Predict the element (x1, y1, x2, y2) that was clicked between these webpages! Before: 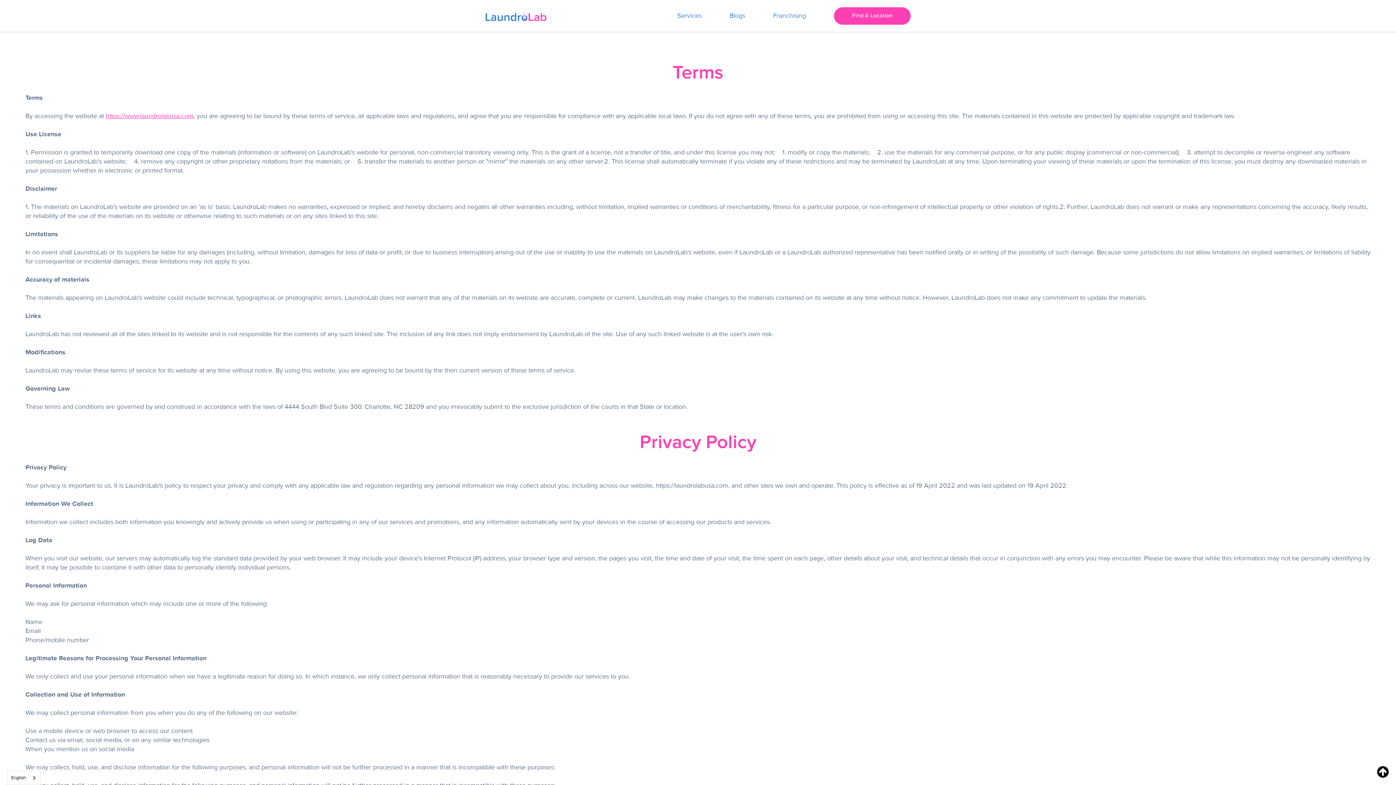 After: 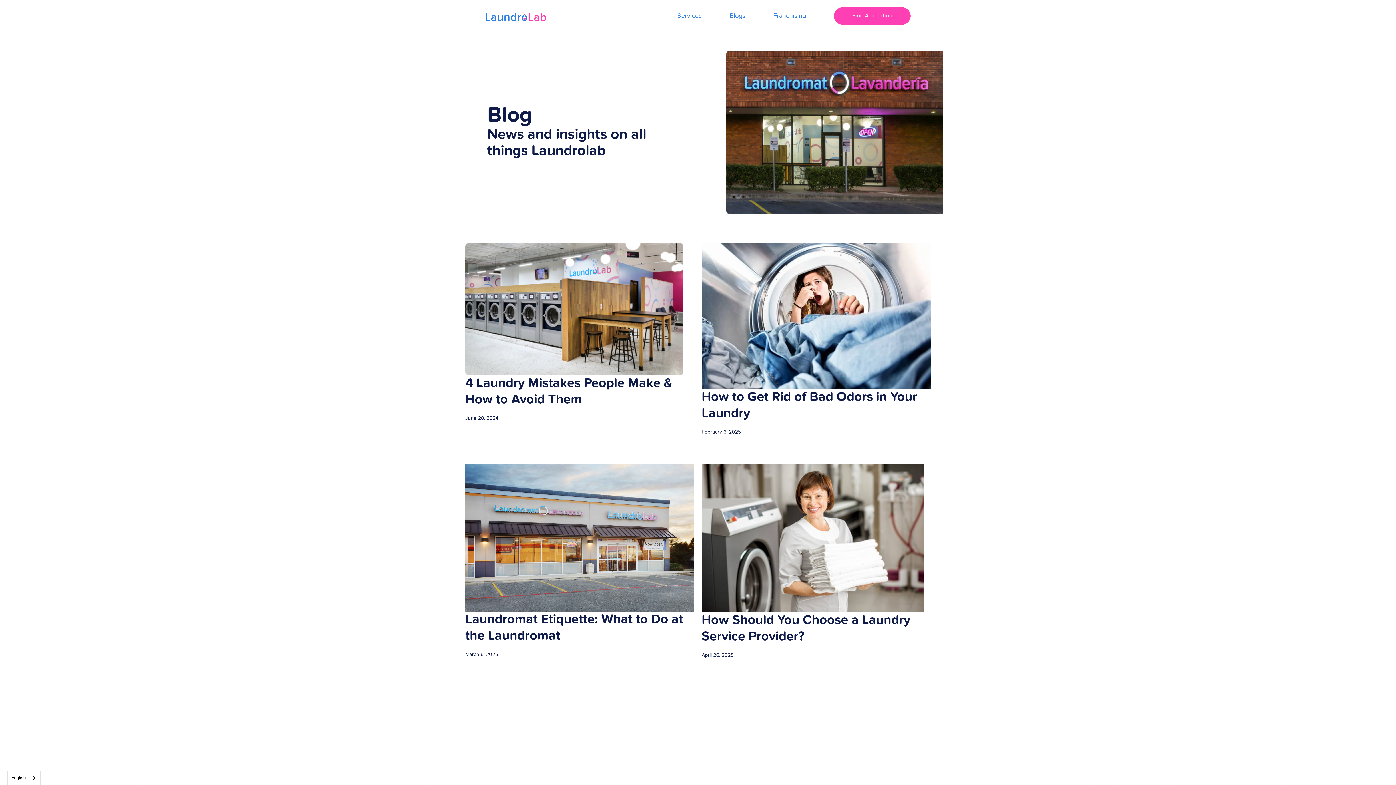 Action: bbox: (729, 12, 745, 19) label: Blogs